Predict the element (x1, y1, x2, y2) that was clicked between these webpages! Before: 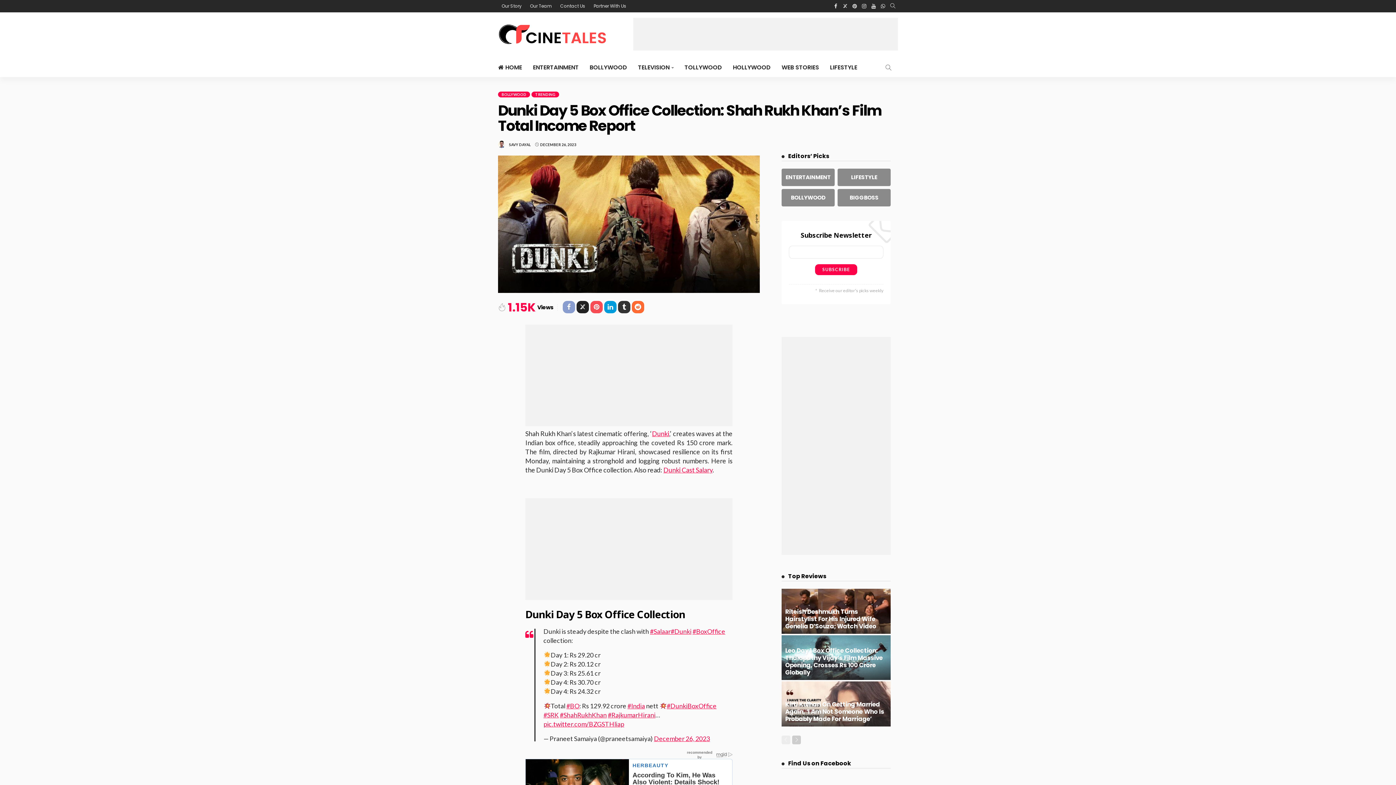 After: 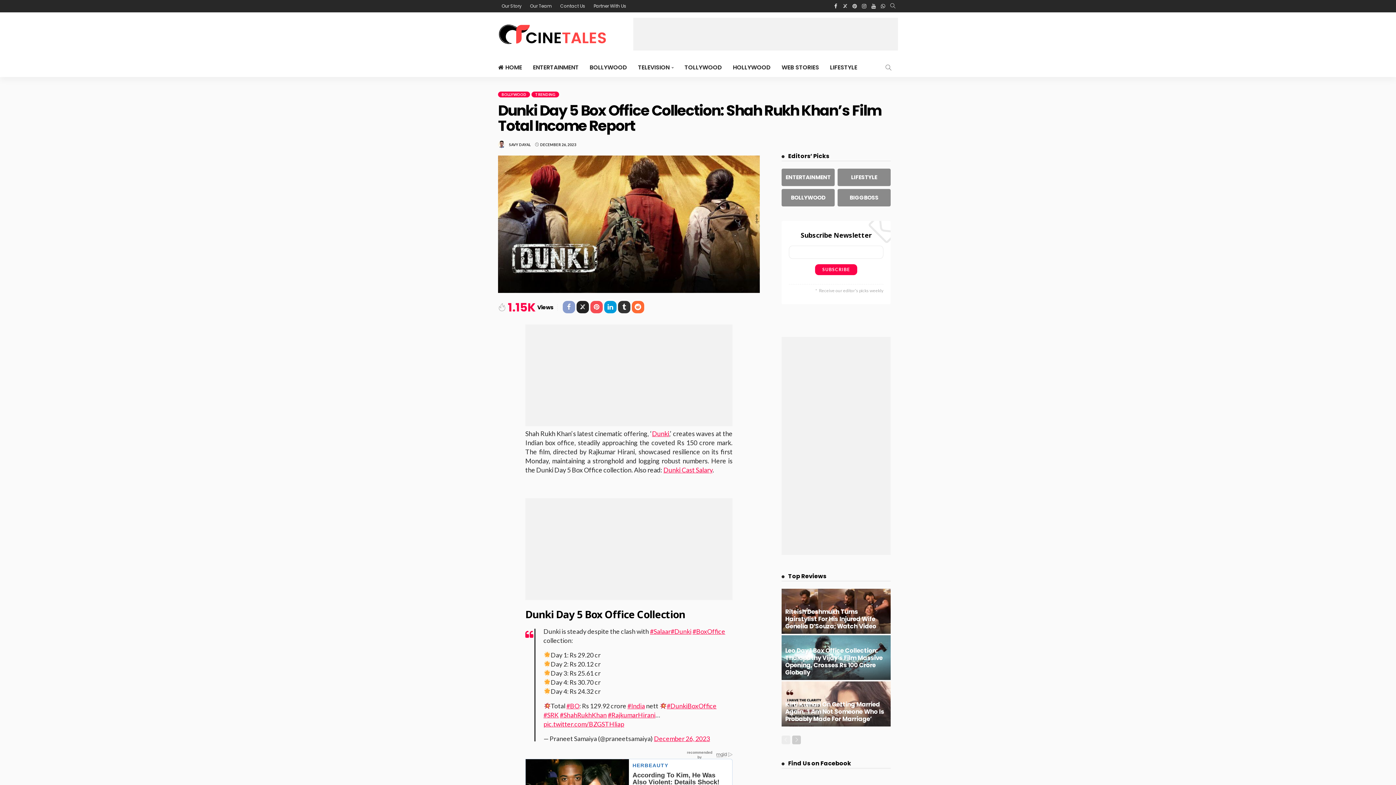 Action: bbox: (576, 301, 589, 313)